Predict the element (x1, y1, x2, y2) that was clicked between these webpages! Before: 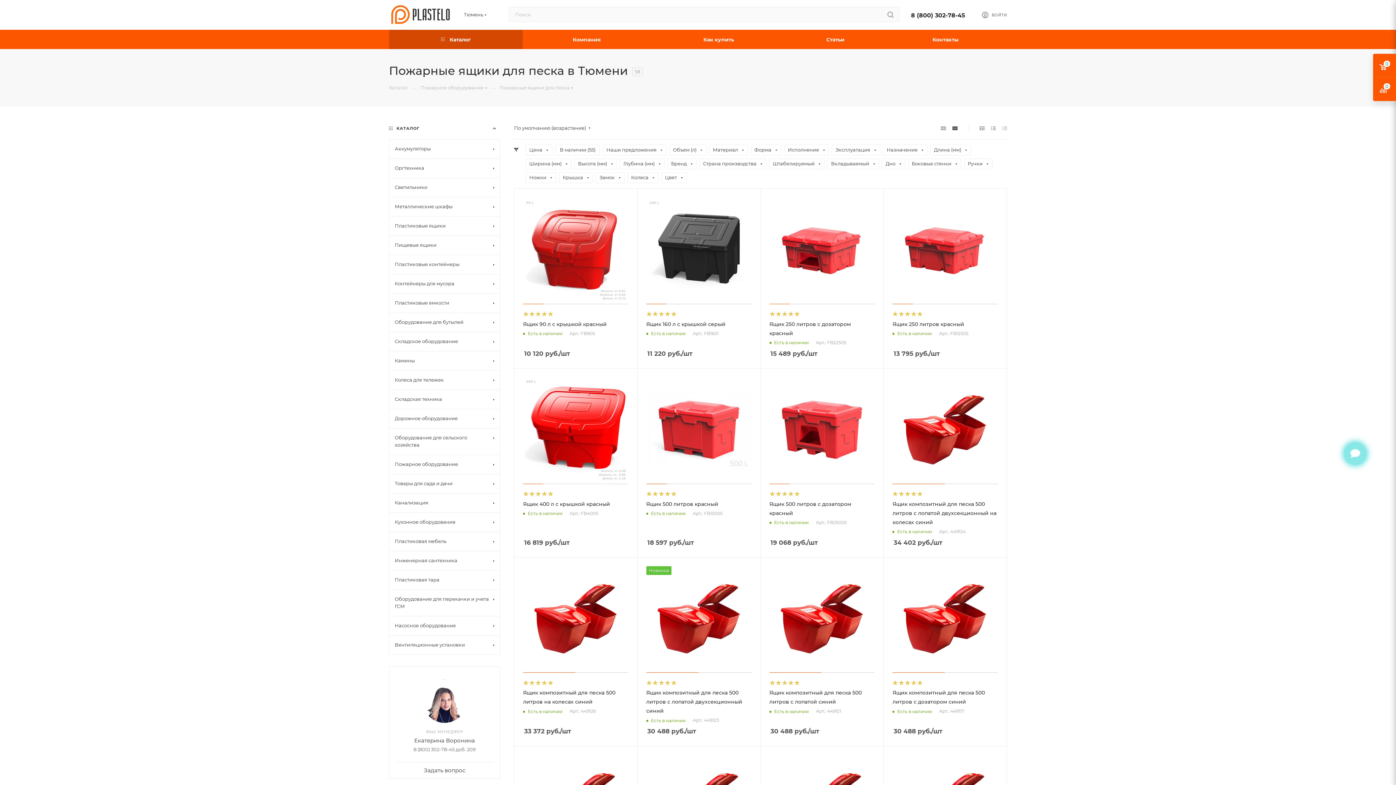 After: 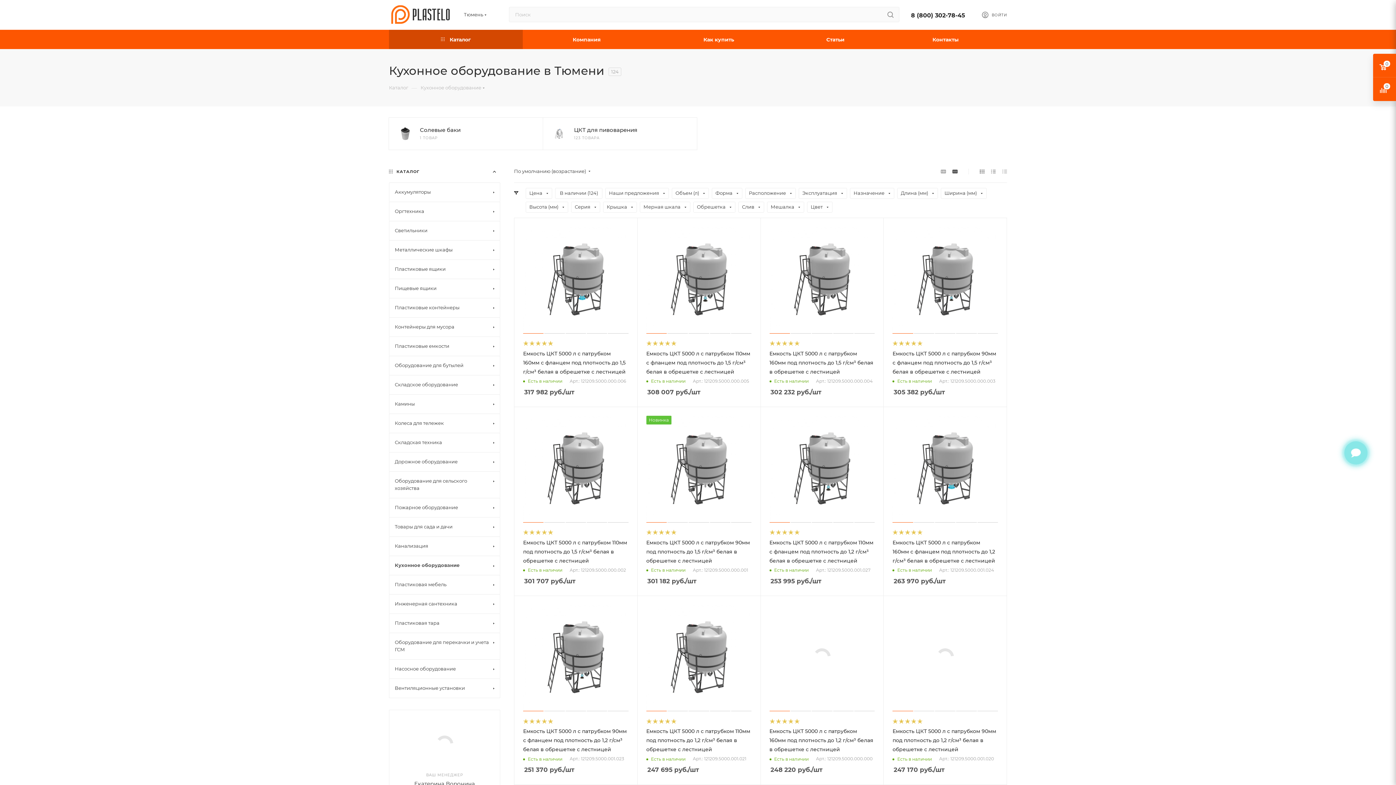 Action: bbox: (389, 512, 500, 532) label: Кухонное оборудование